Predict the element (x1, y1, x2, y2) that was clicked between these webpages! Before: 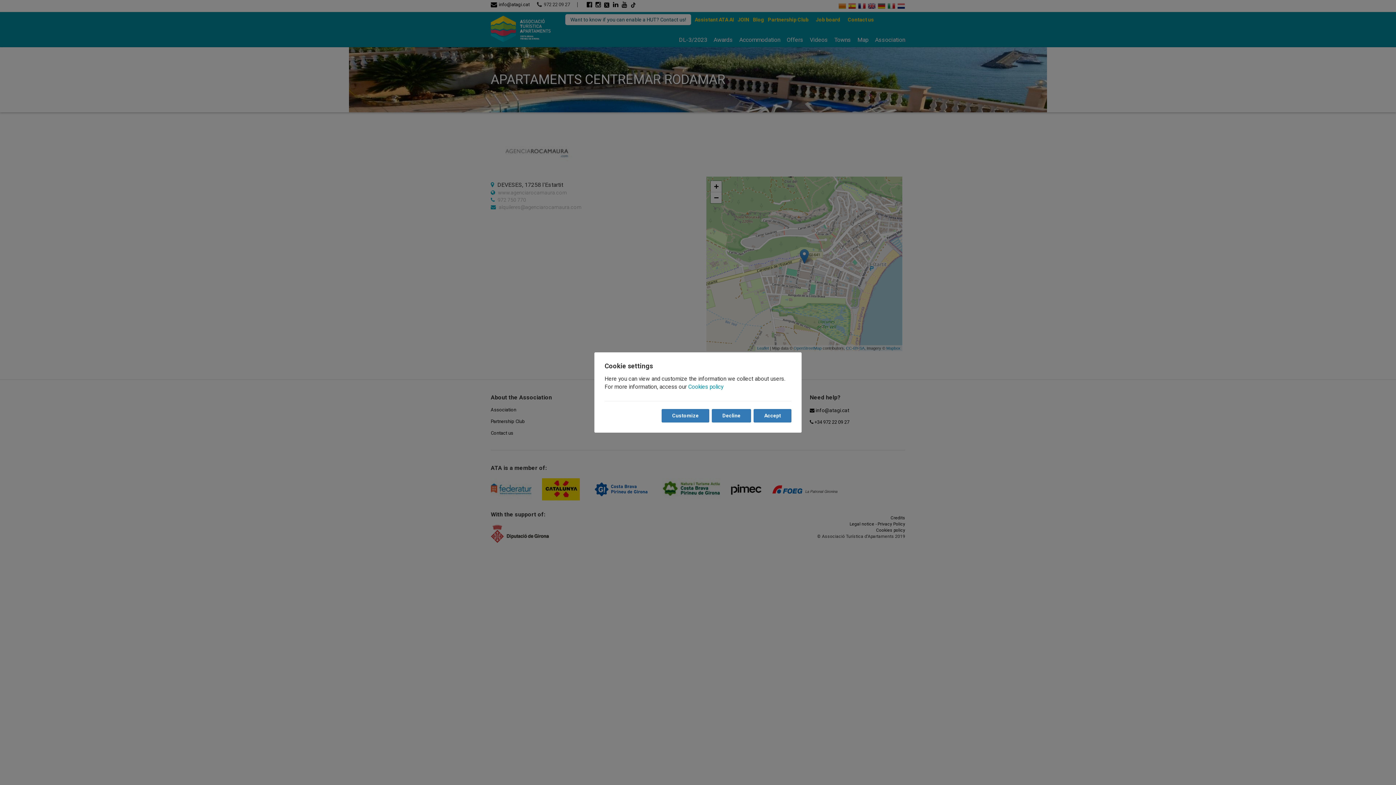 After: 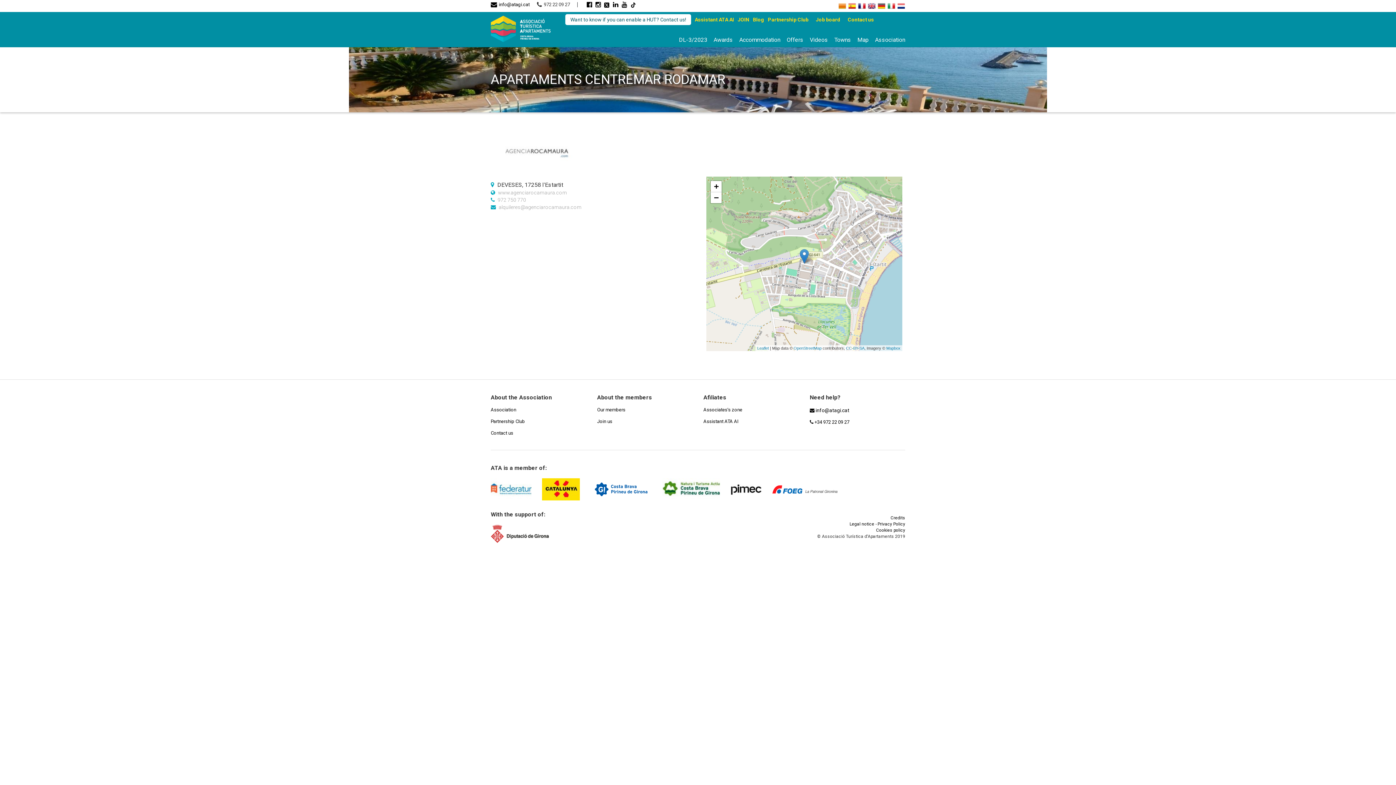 Action: label: Accept bbox: (753, 409, 791, 422)